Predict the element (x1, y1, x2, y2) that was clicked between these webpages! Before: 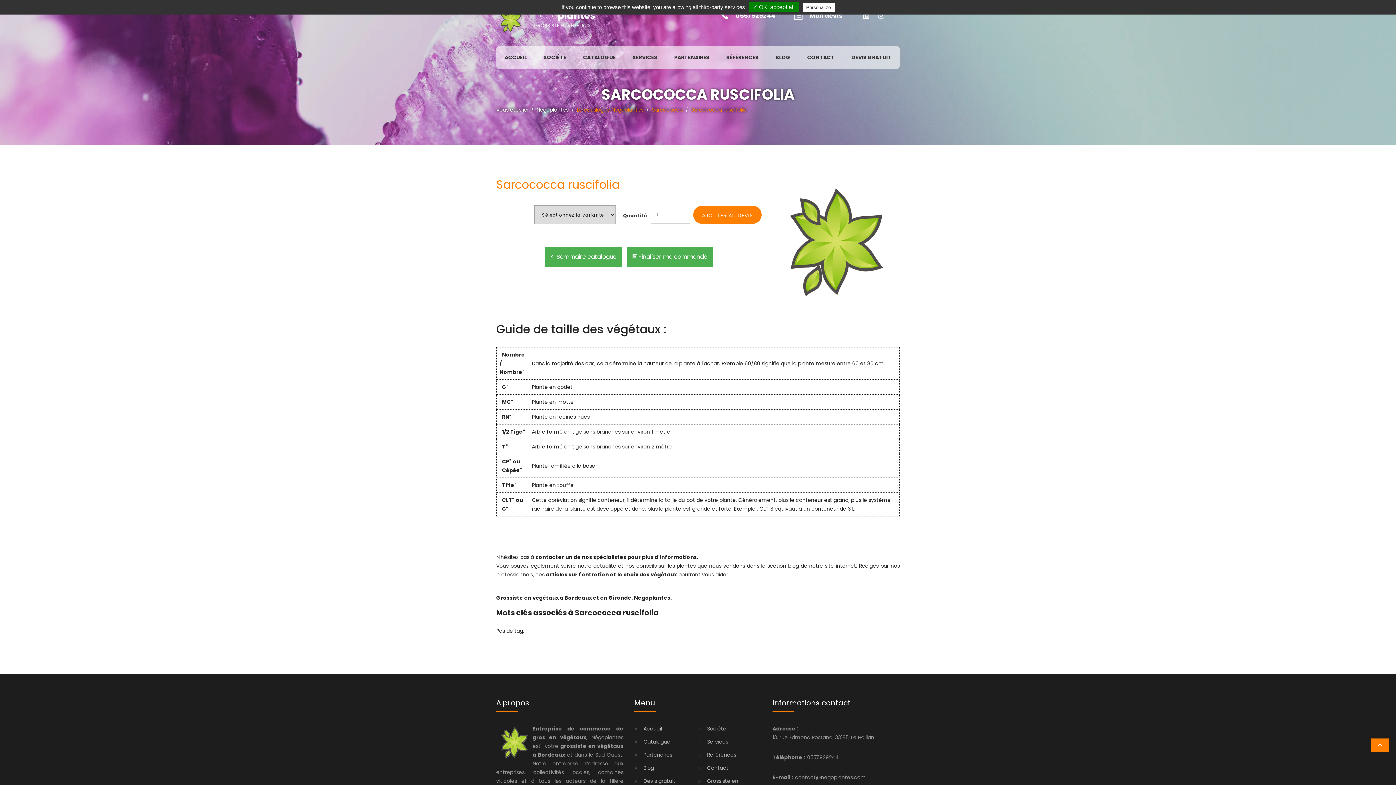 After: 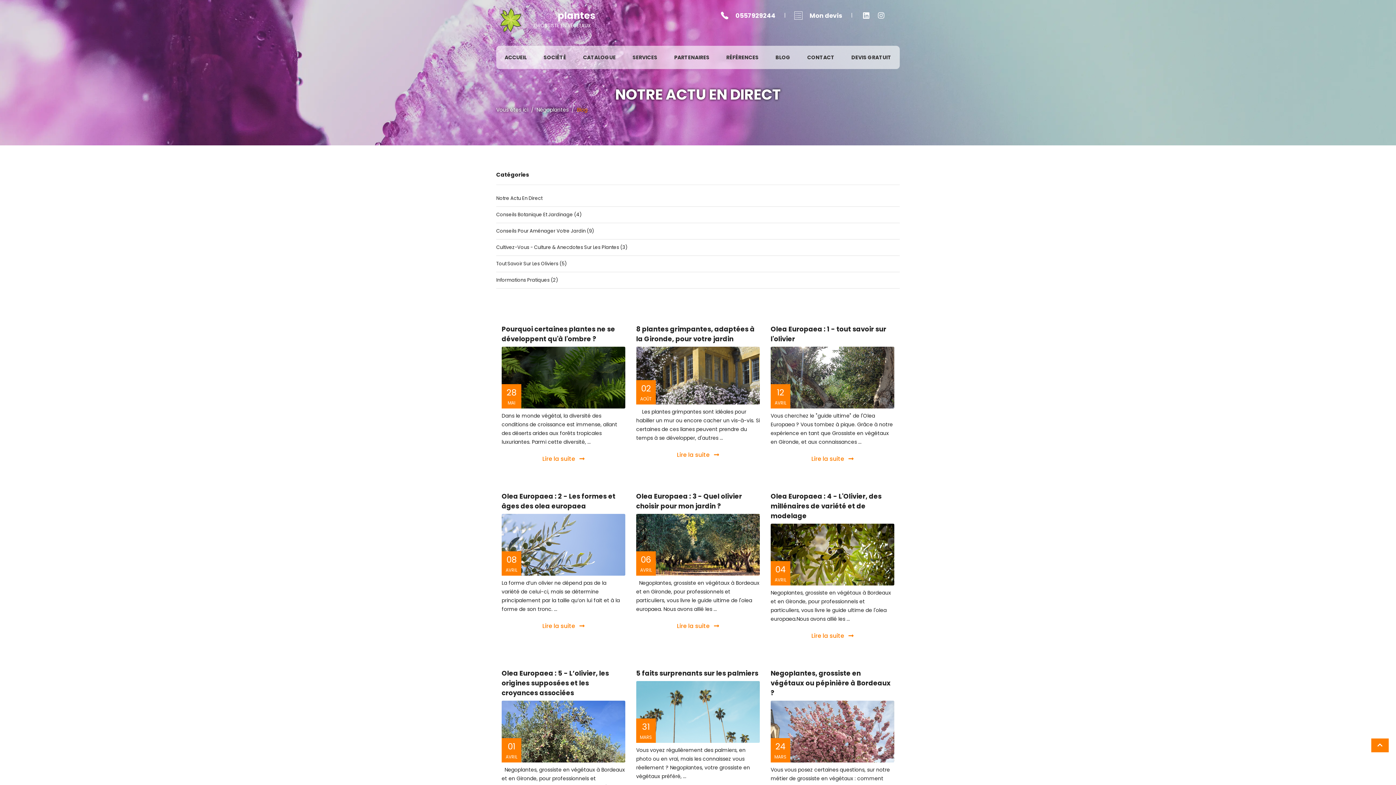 Action: label: BLOG bbox: (767, 45, 798, 69)